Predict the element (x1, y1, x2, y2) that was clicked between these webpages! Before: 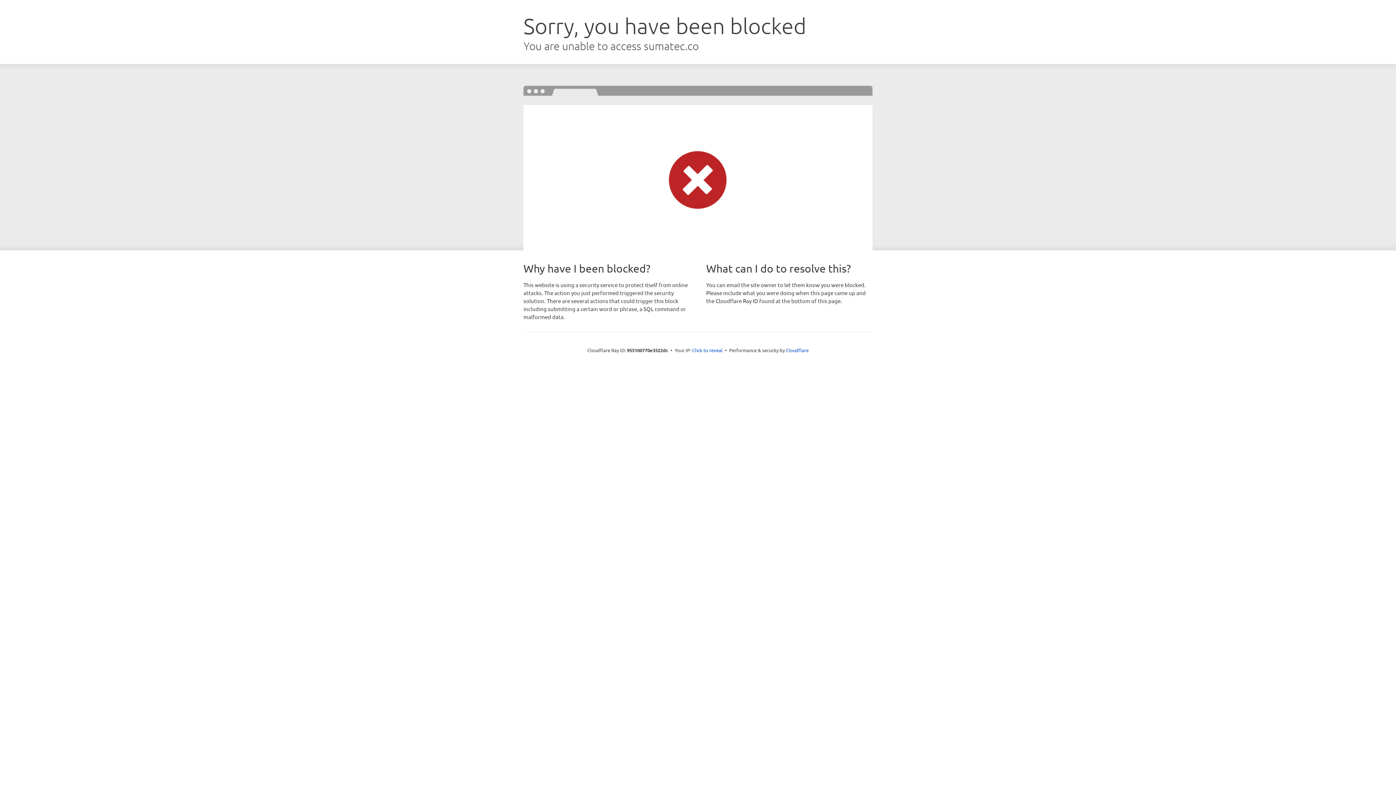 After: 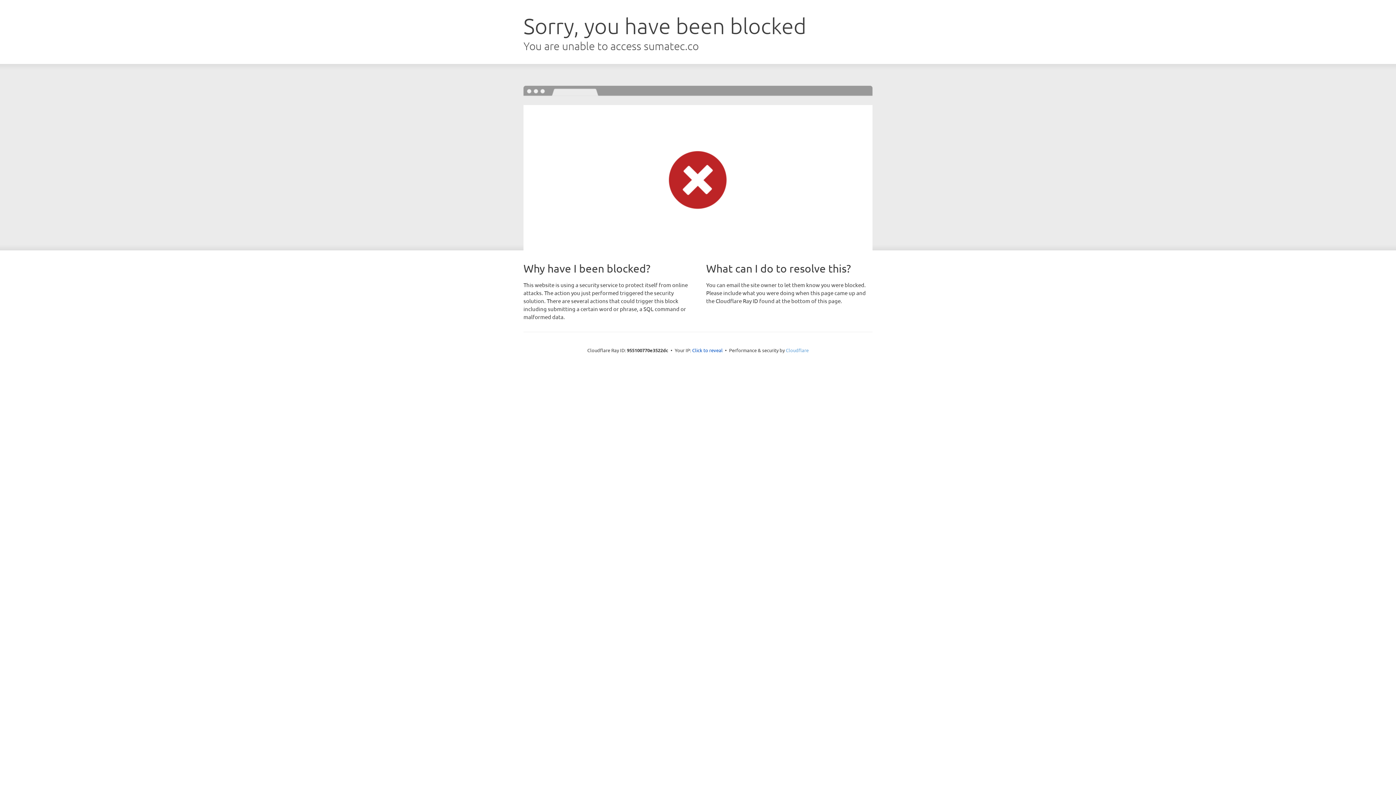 Action: label: Cloudflare bbox: (786, 347, 808, 353)